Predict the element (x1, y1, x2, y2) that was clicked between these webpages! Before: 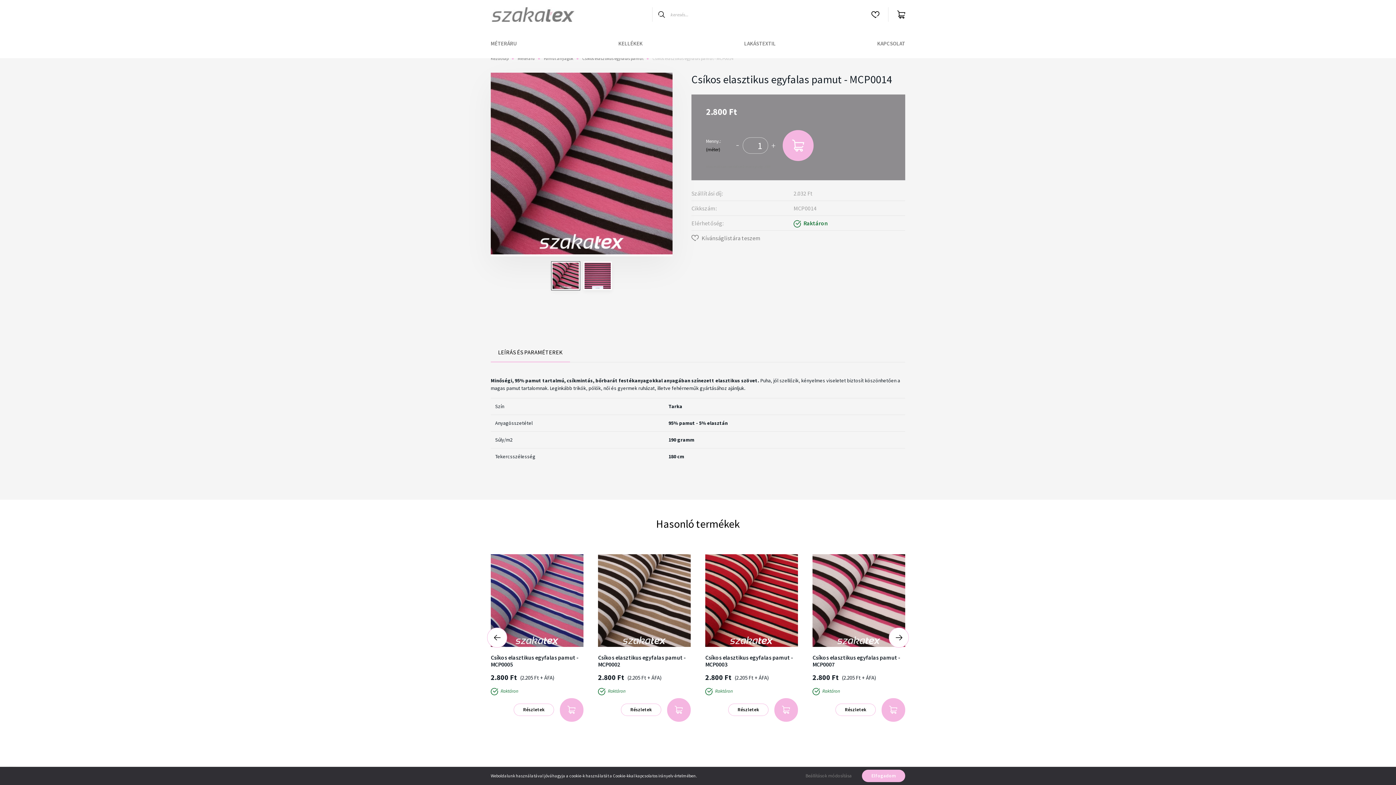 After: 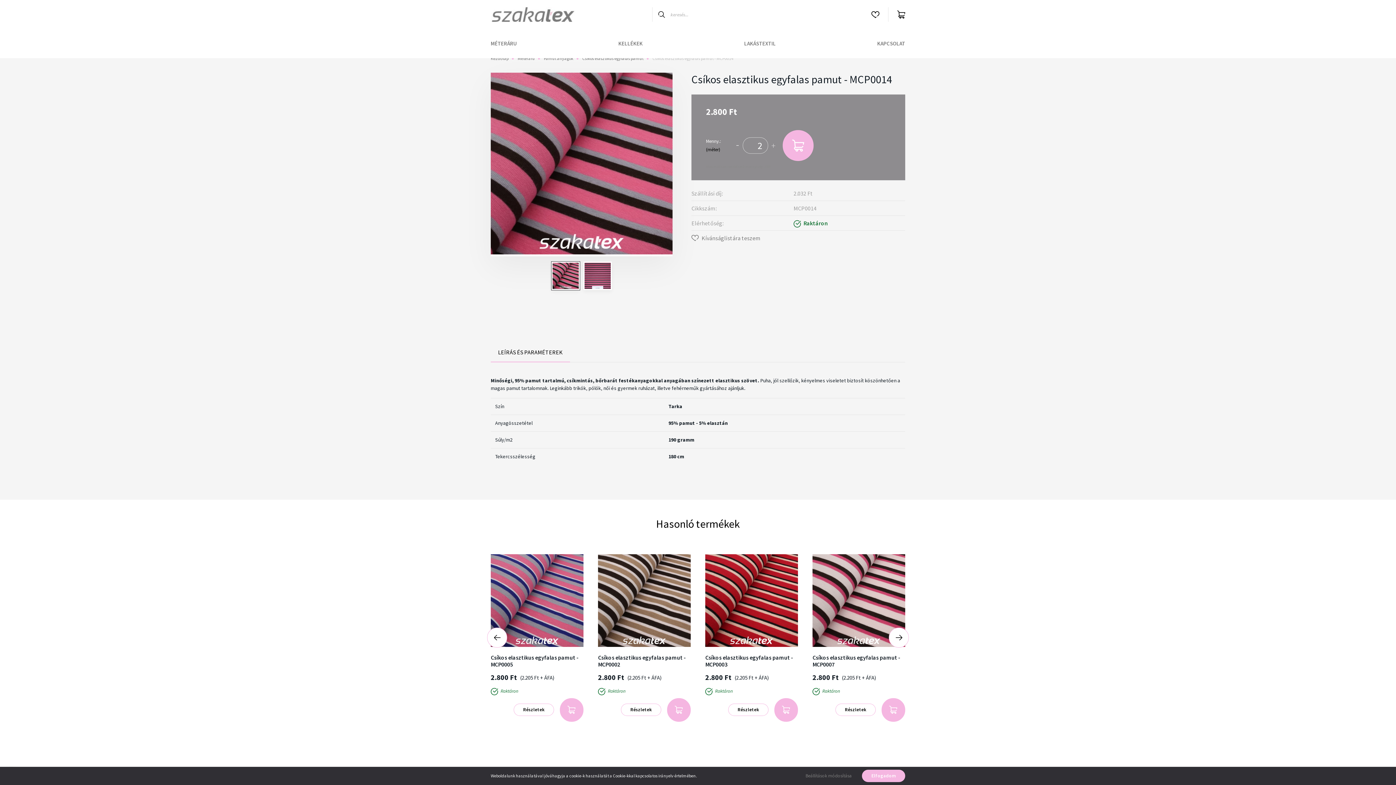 Action: bbox: (769, 137, 777, 153) label: +